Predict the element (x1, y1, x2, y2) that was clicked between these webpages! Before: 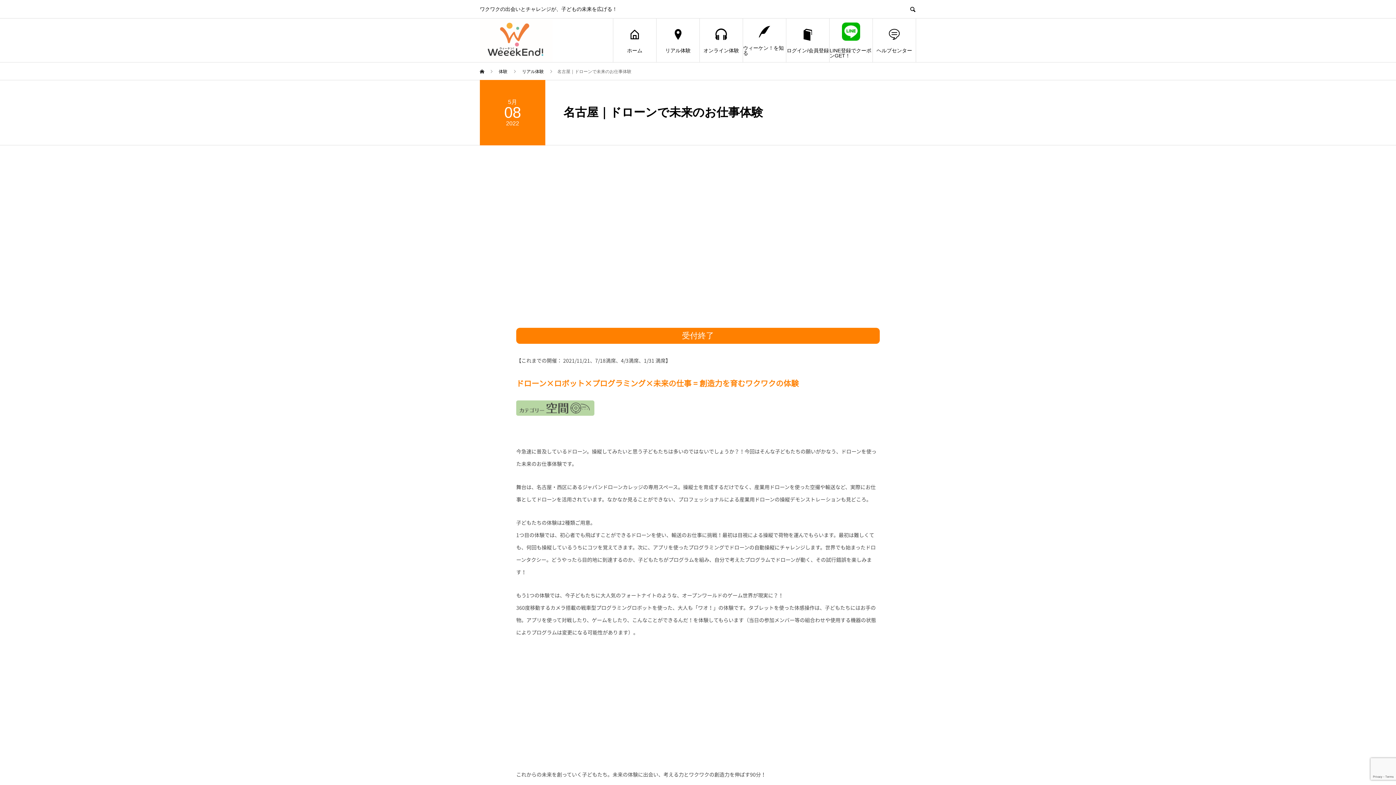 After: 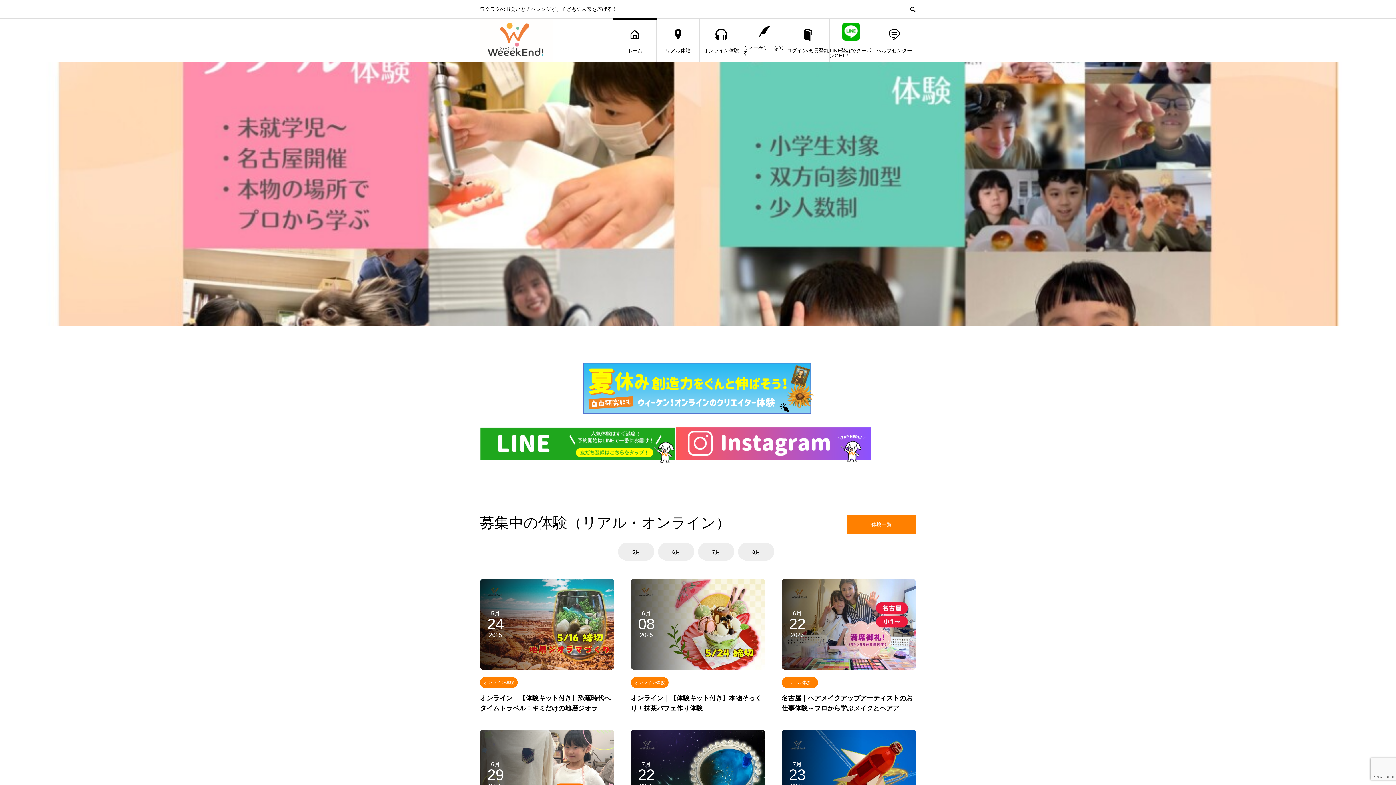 Action: bbox: (480, 18, 552, 61)